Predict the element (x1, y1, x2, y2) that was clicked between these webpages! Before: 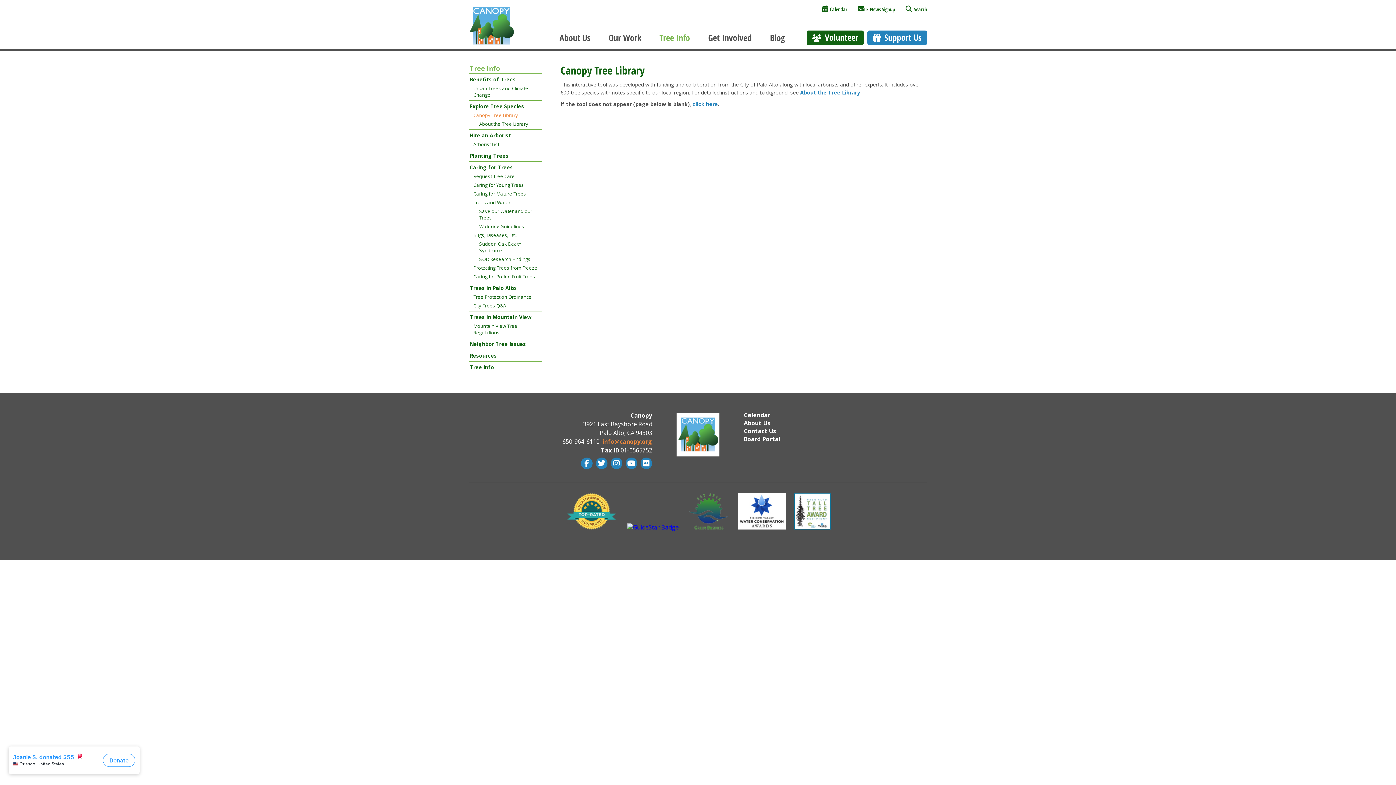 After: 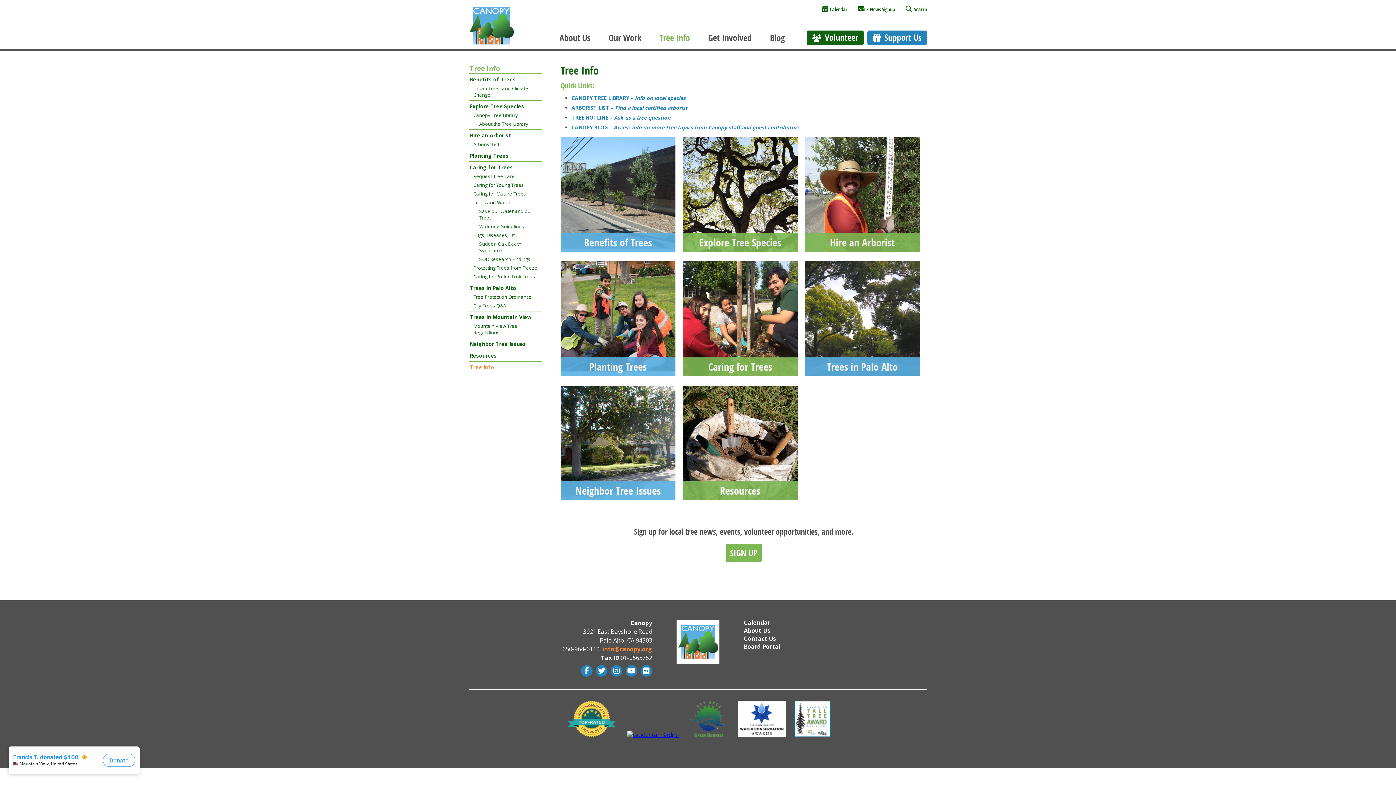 Action: bbox: (469, 361, 542, 371) label: Tree Info